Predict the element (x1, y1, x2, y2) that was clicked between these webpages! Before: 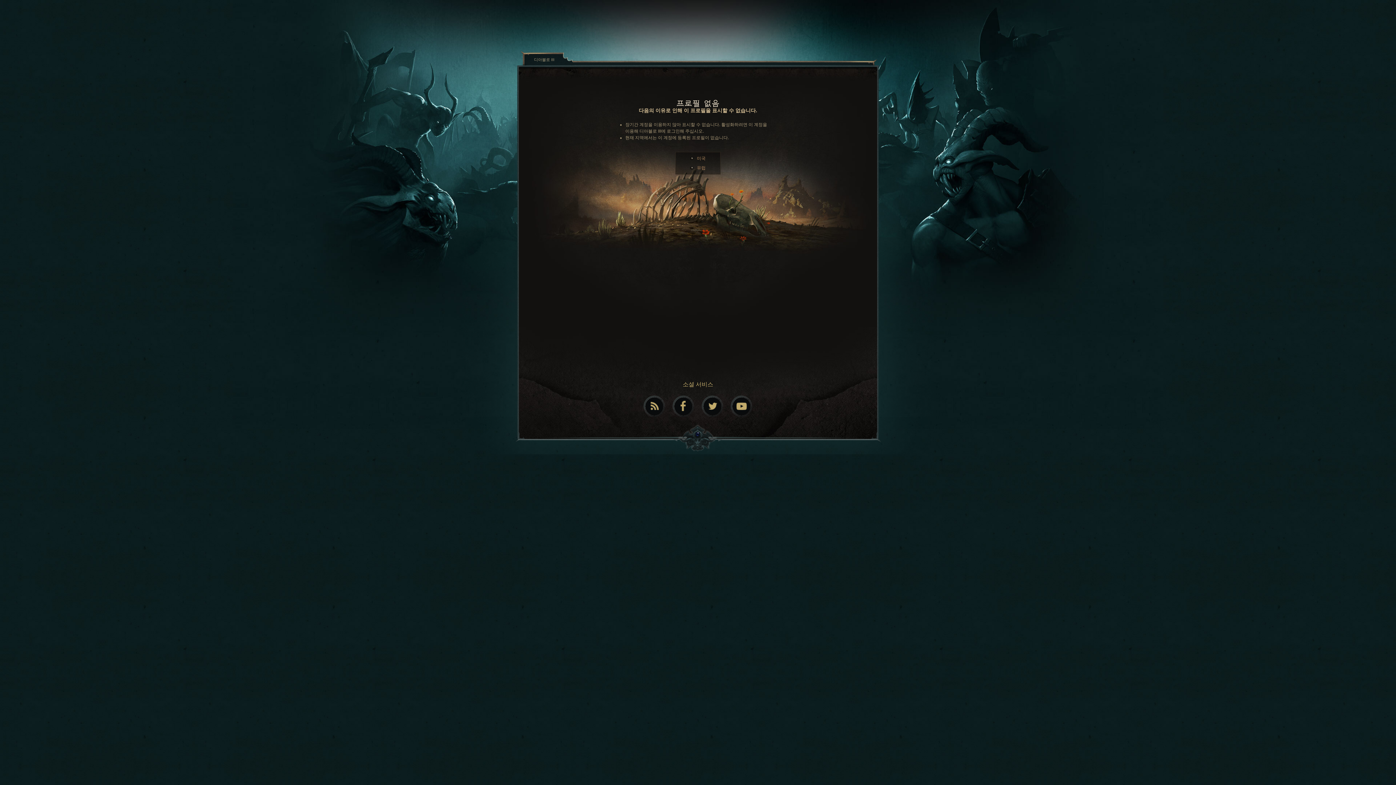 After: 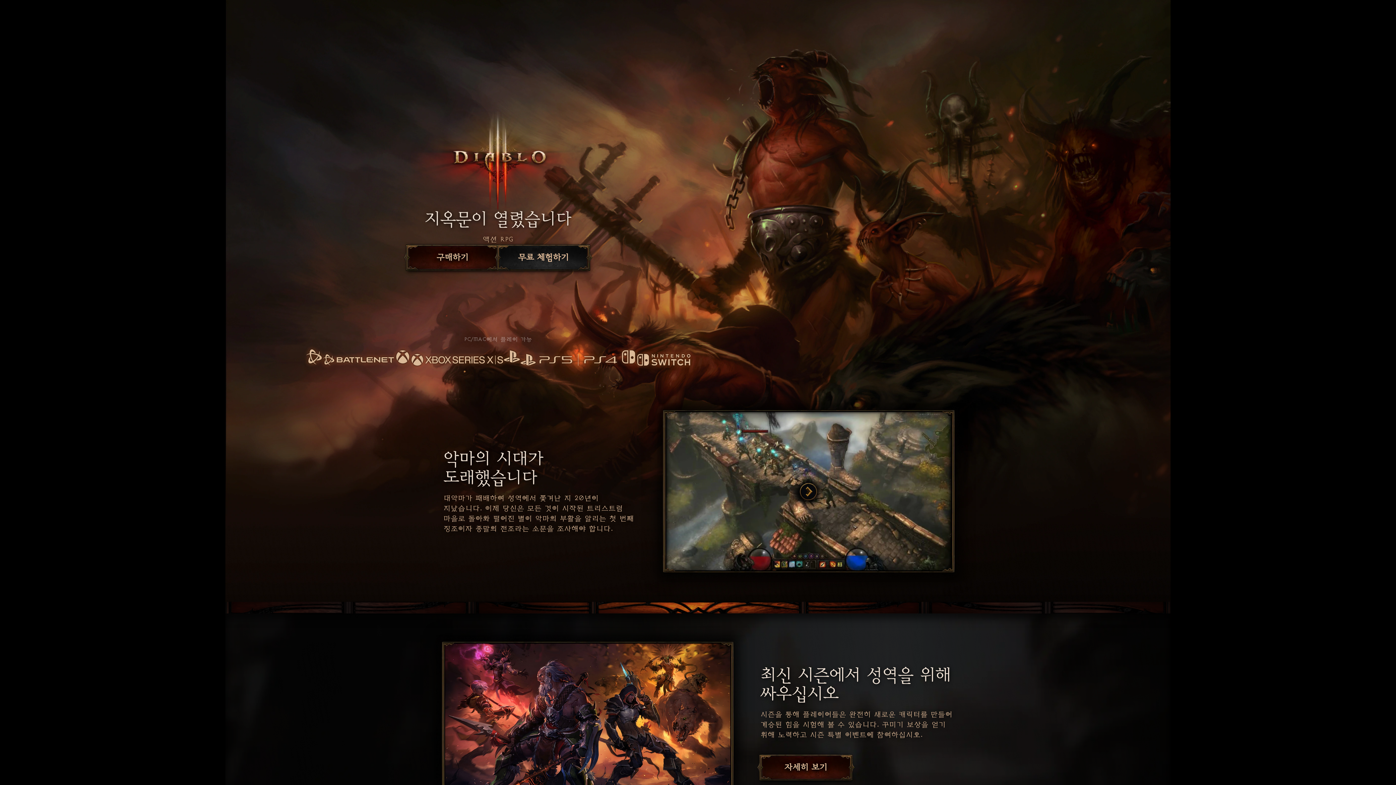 Action: label: 디아블로 III bbox: (534, 56, 554, 62)